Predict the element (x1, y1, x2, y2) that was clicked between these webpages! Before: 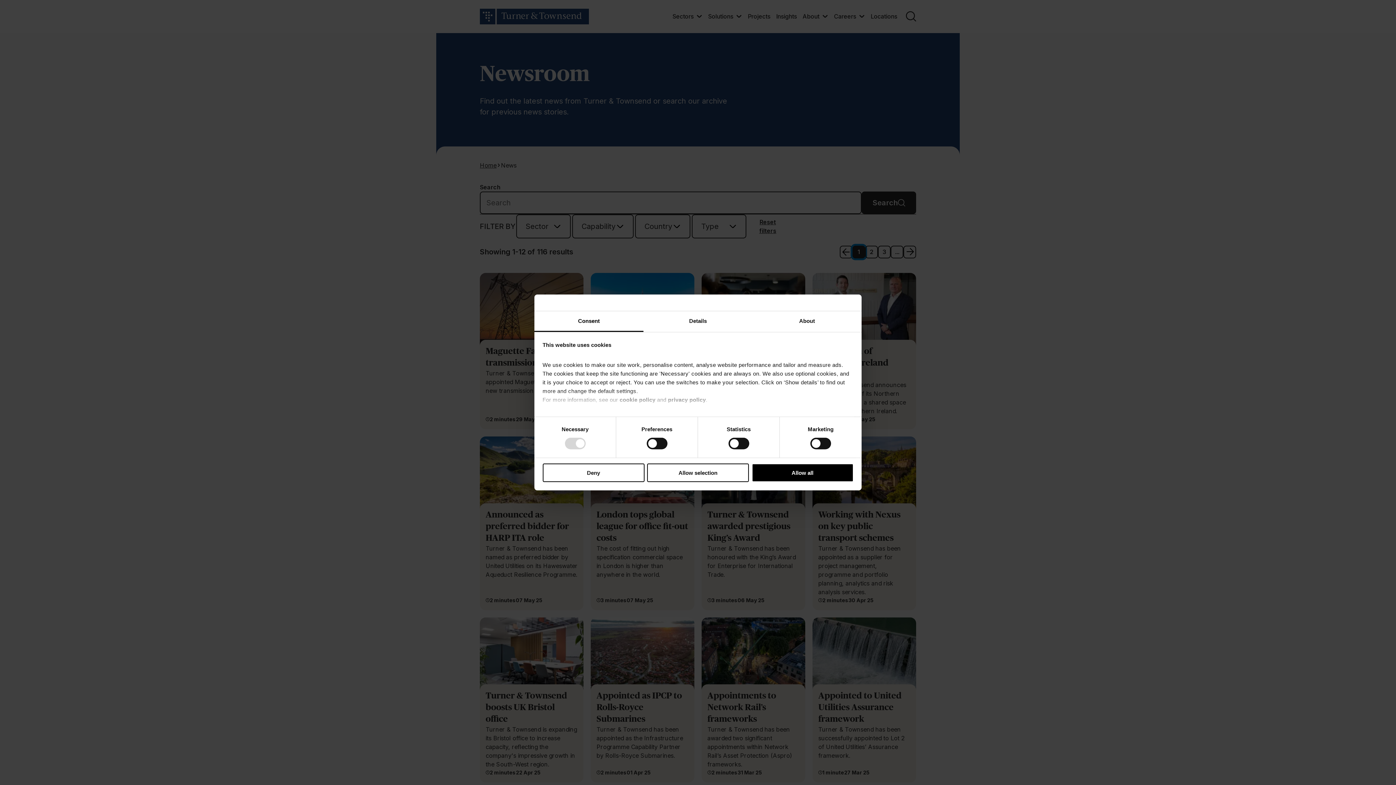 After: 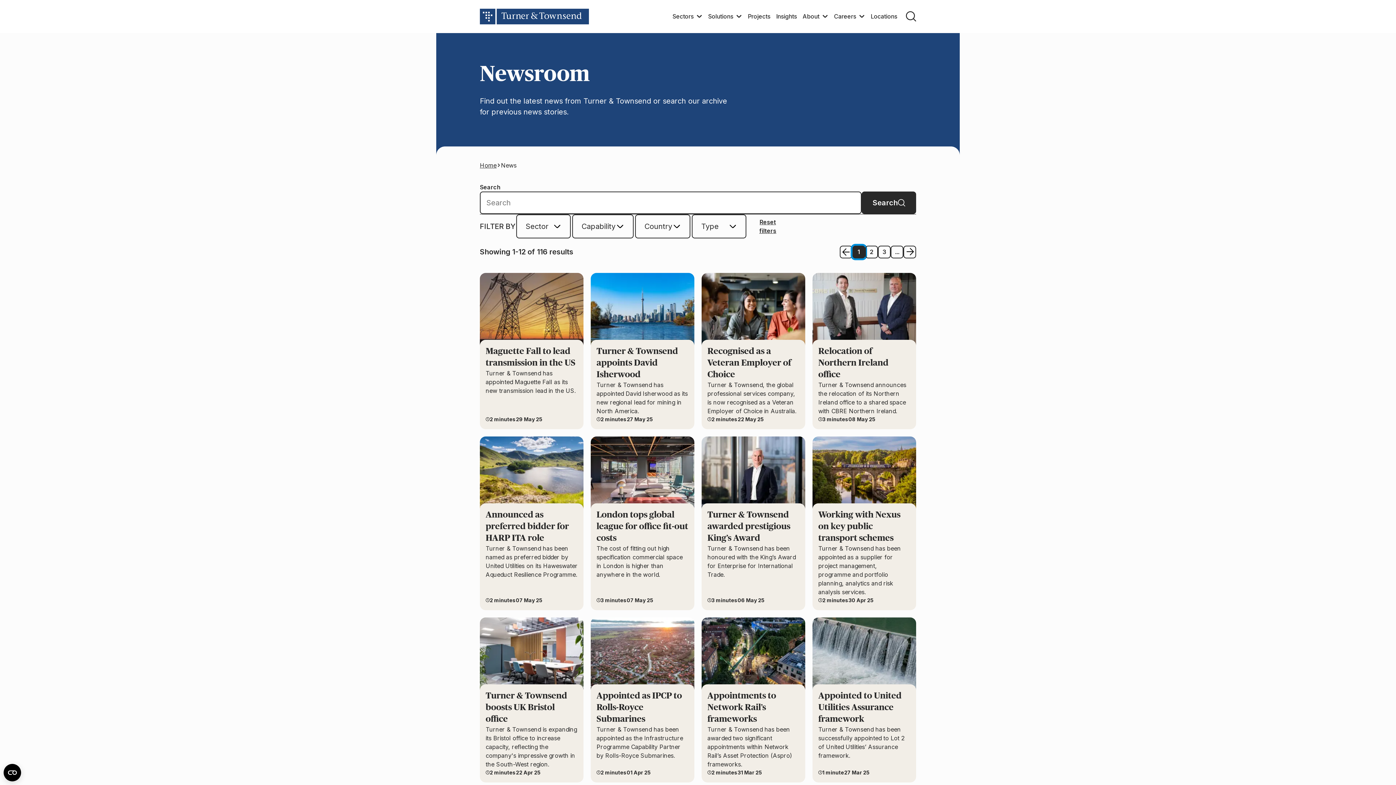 Action: bbox: (542, 463, 644, 482) label: Deny